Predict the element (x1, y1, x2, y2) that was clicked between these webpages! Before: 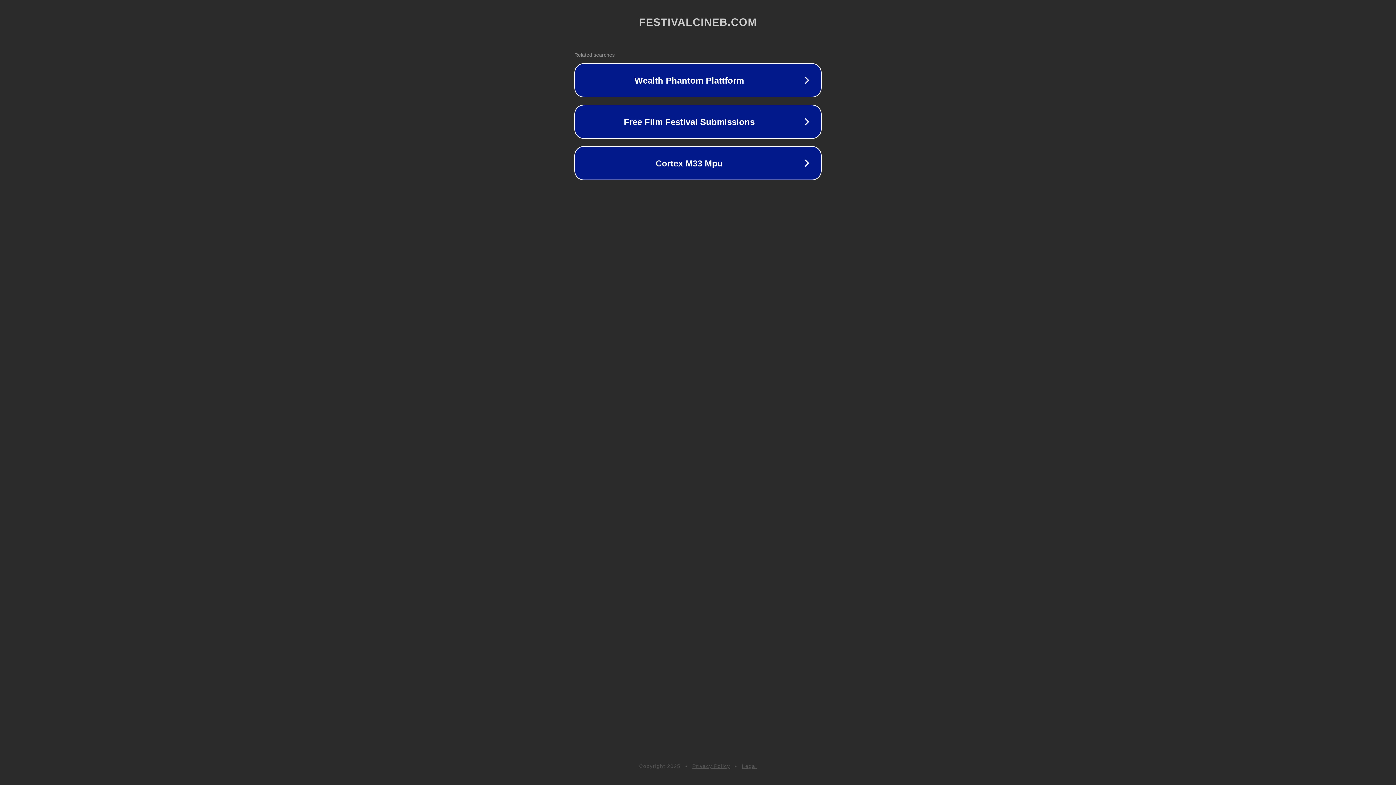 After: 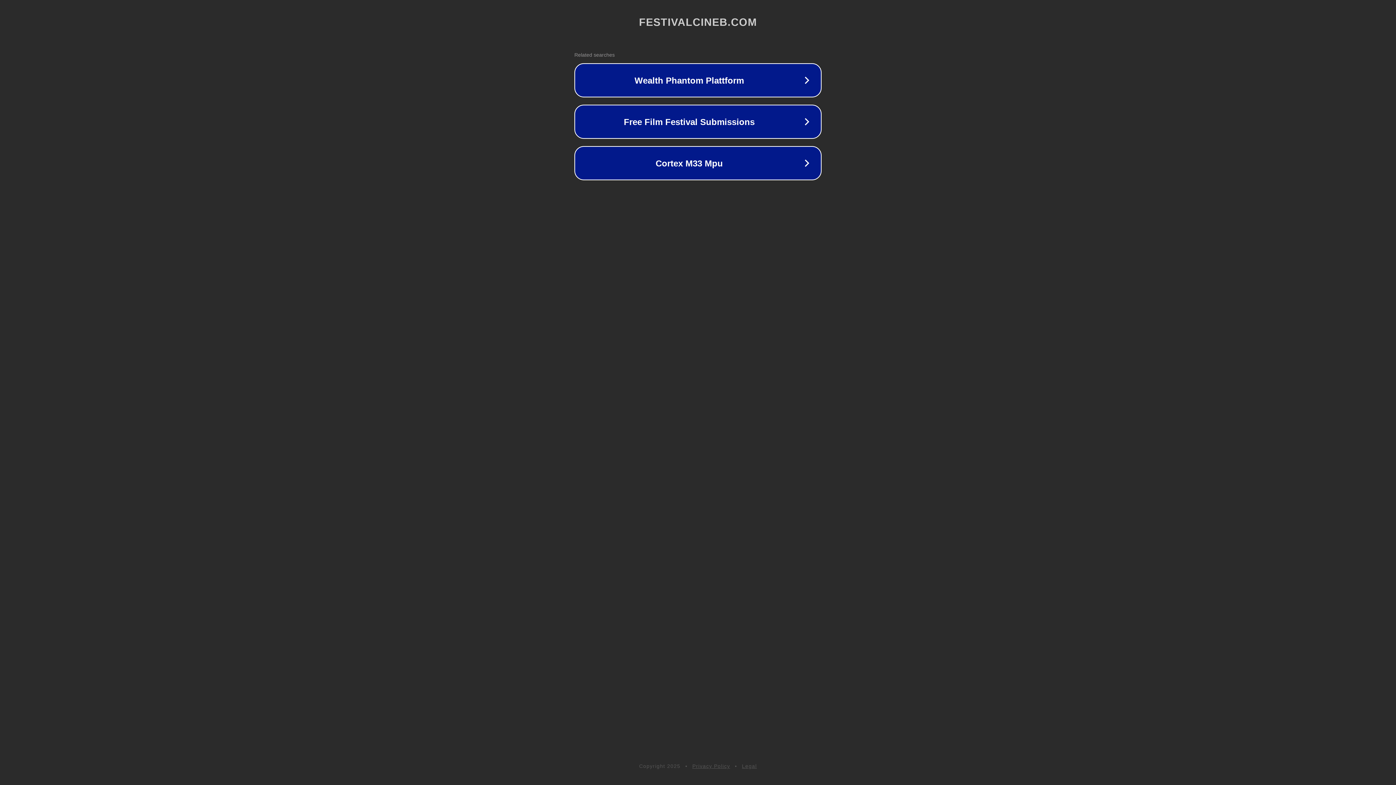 Action: bbox: (742, 763, 757, 769) label: Legal